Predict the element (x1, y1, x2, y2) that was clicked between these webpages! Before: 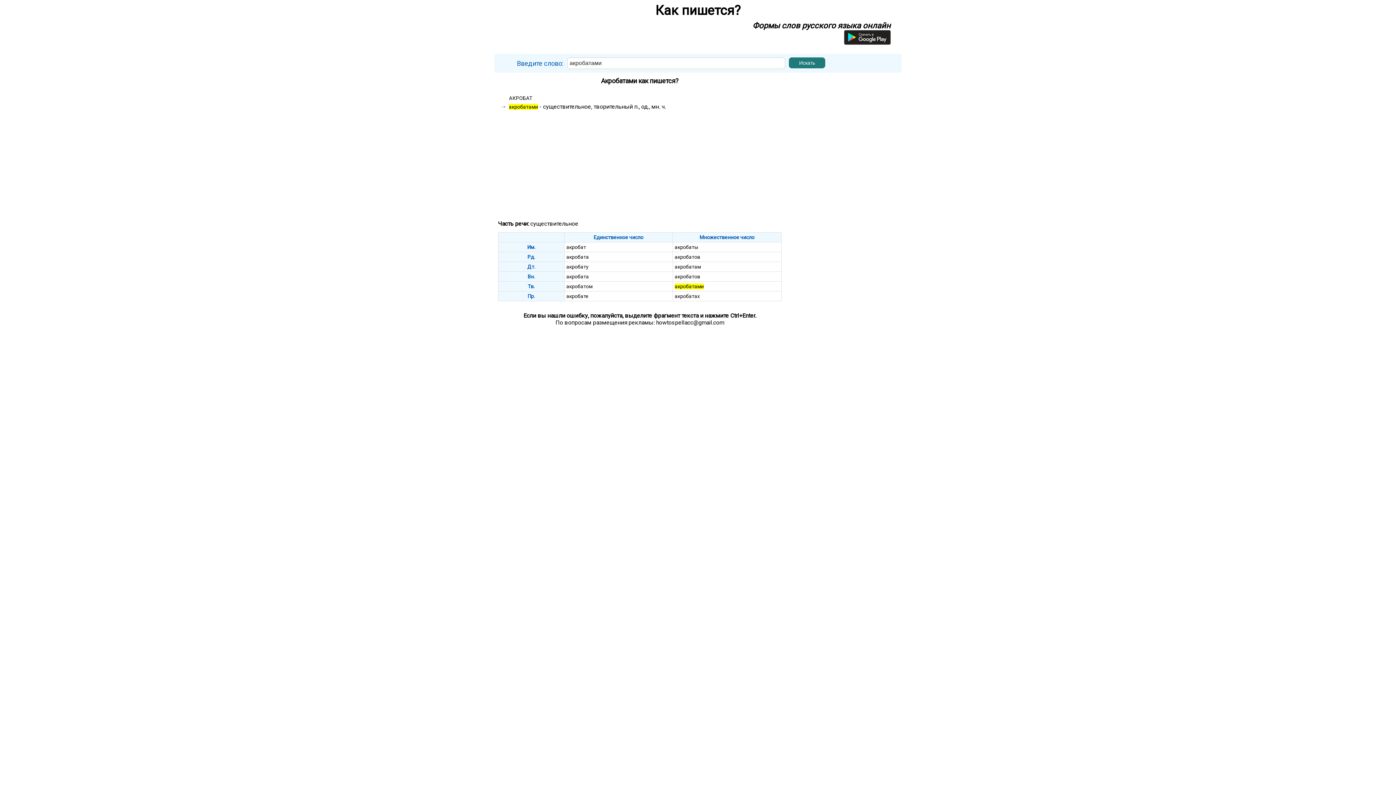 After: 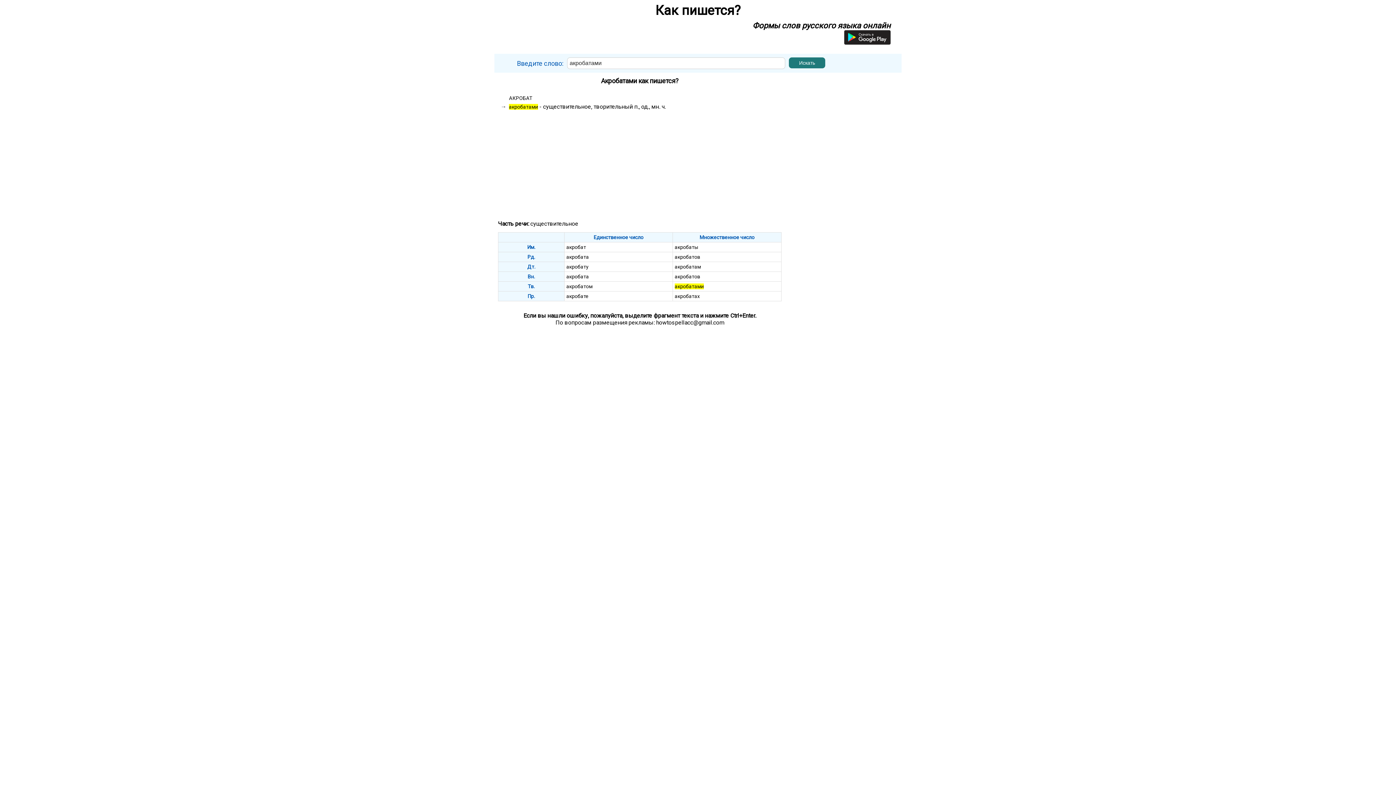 Action: bbox: (674, 283, 704, 289) label: акробатами